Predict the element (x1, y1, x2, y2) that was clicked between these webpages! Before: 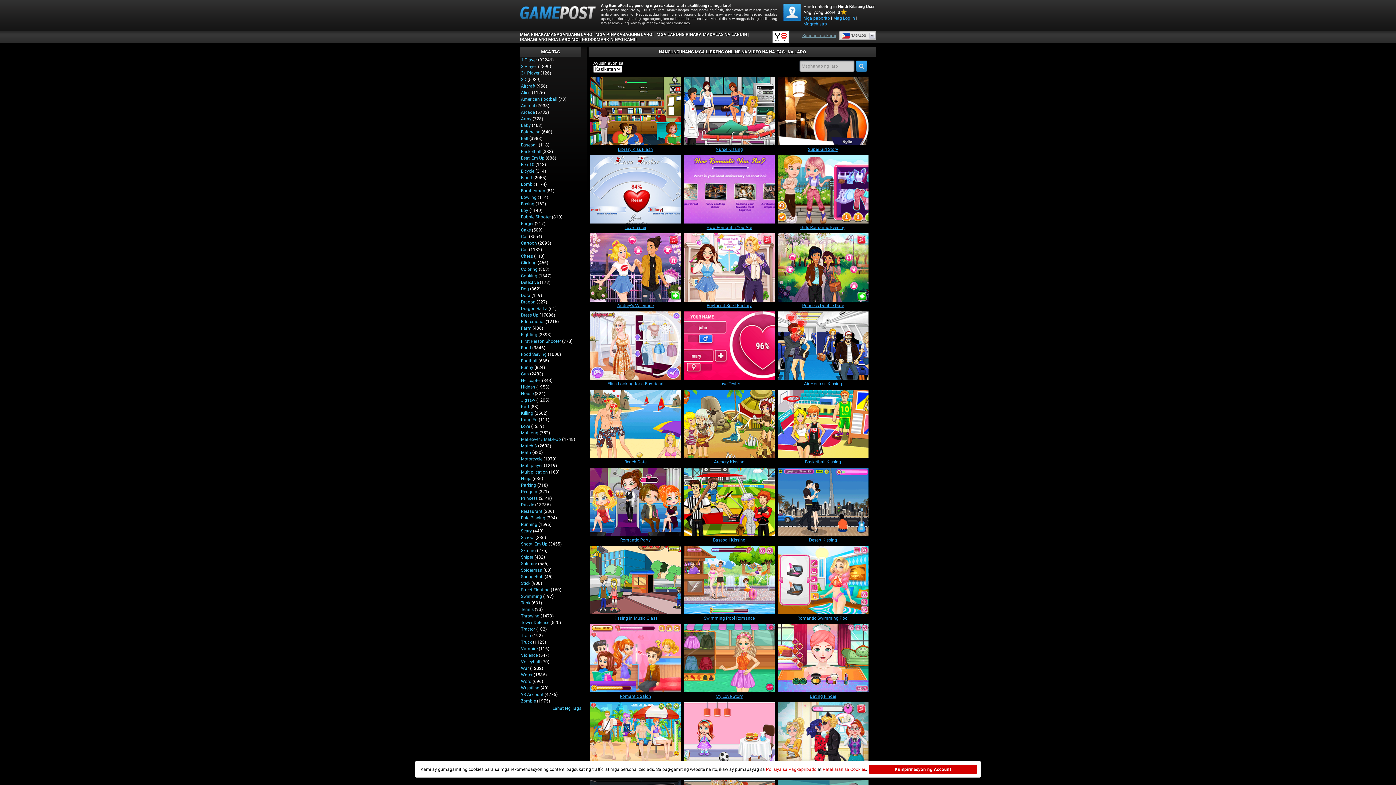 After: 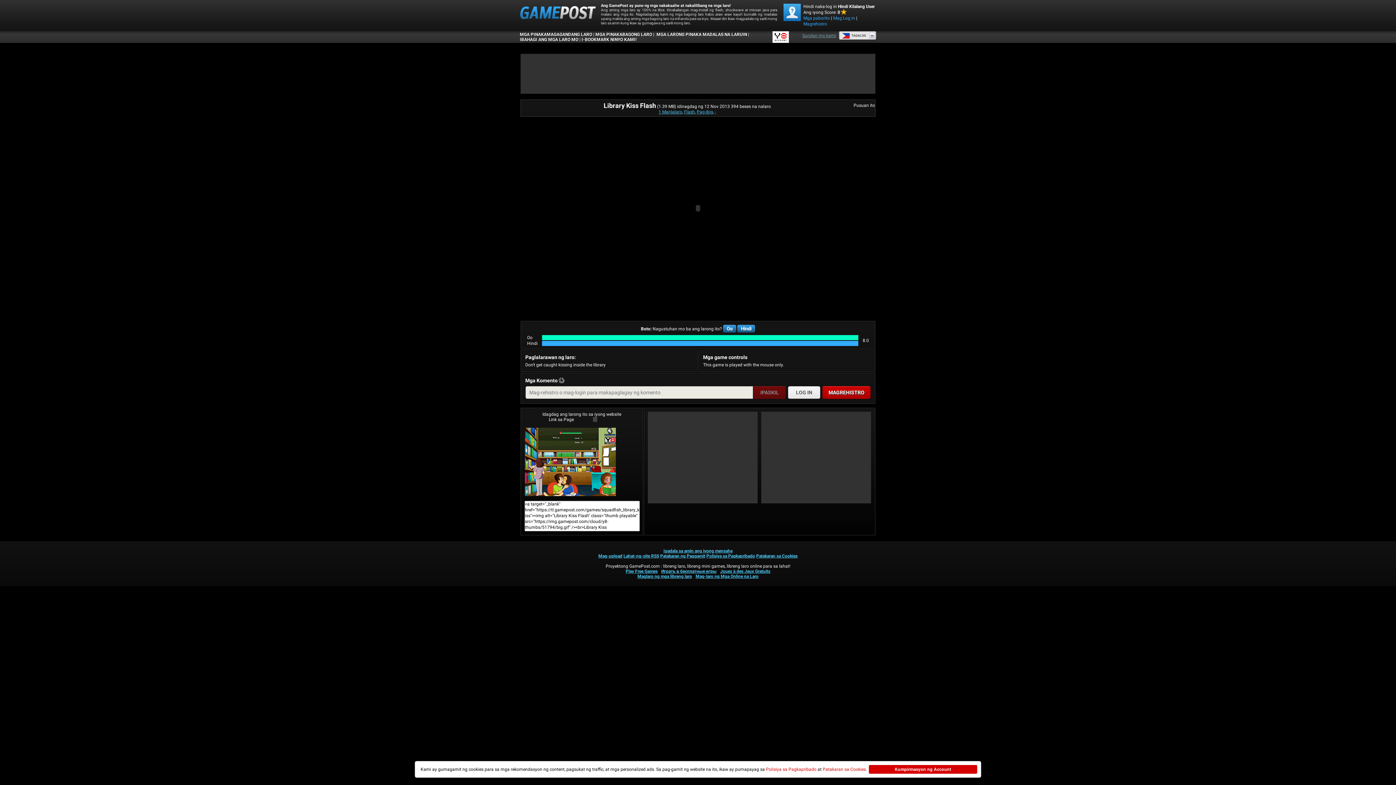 Action: bbox: (589, 76, 681, 145) label: Library Kiss Flash